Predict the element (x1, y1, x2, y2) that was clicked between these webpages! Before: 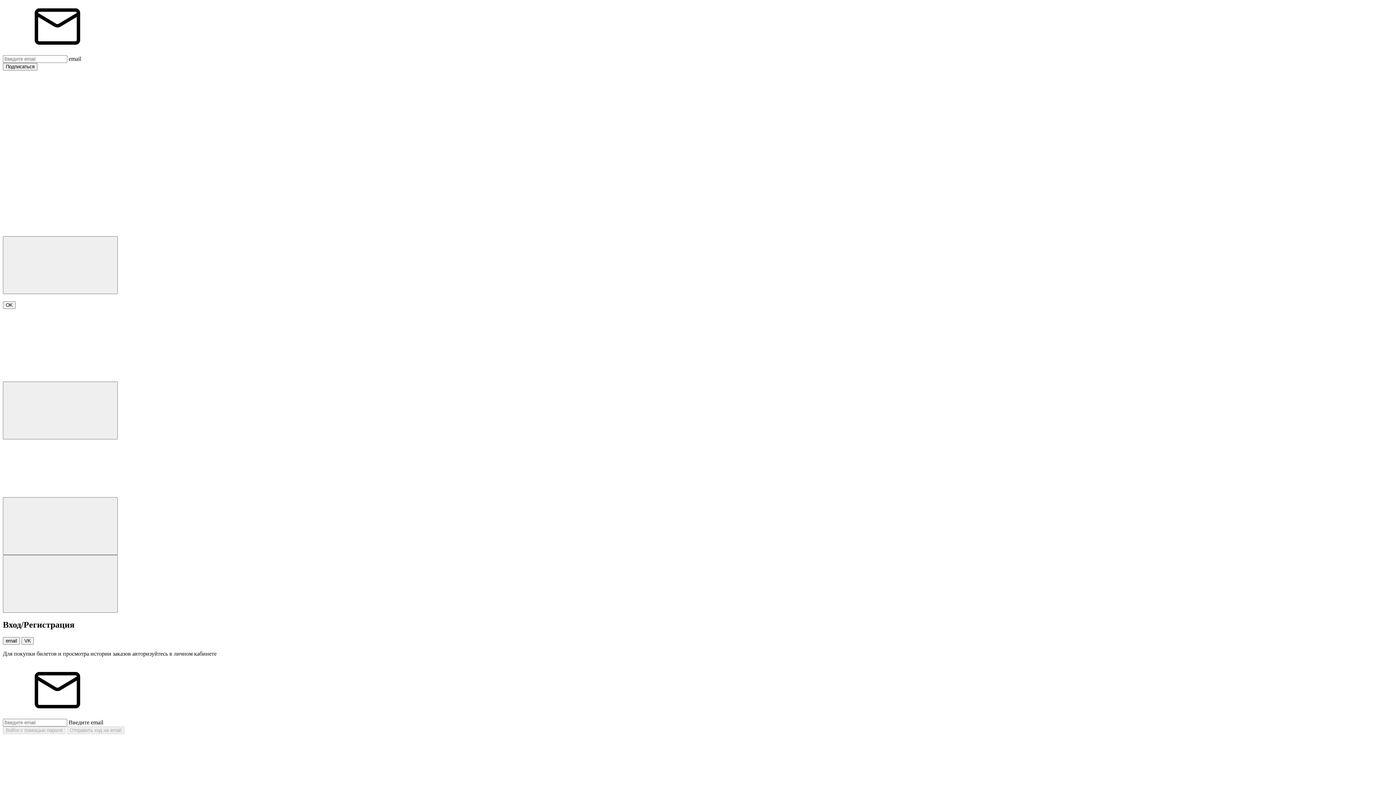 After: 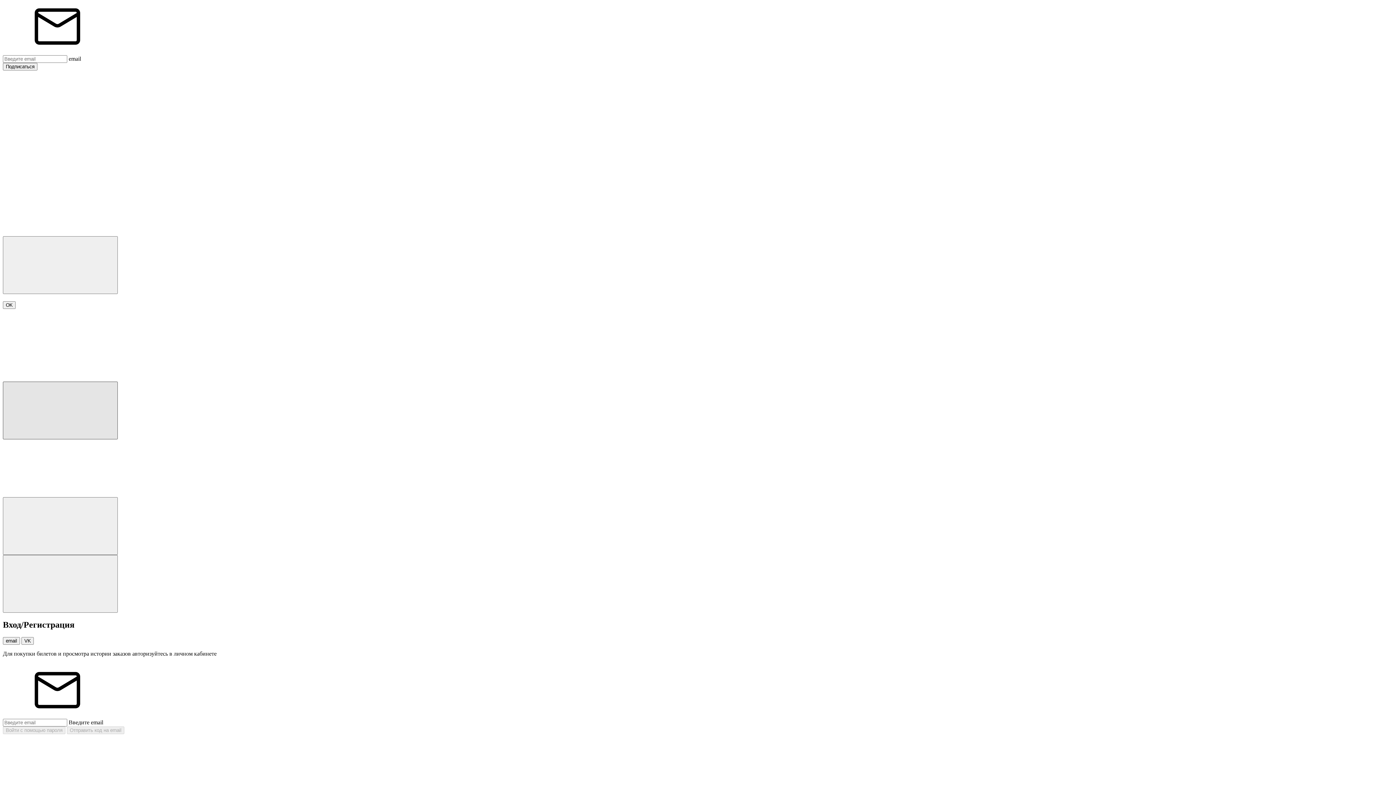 Action: bbox: (2, 381, 117, 439)